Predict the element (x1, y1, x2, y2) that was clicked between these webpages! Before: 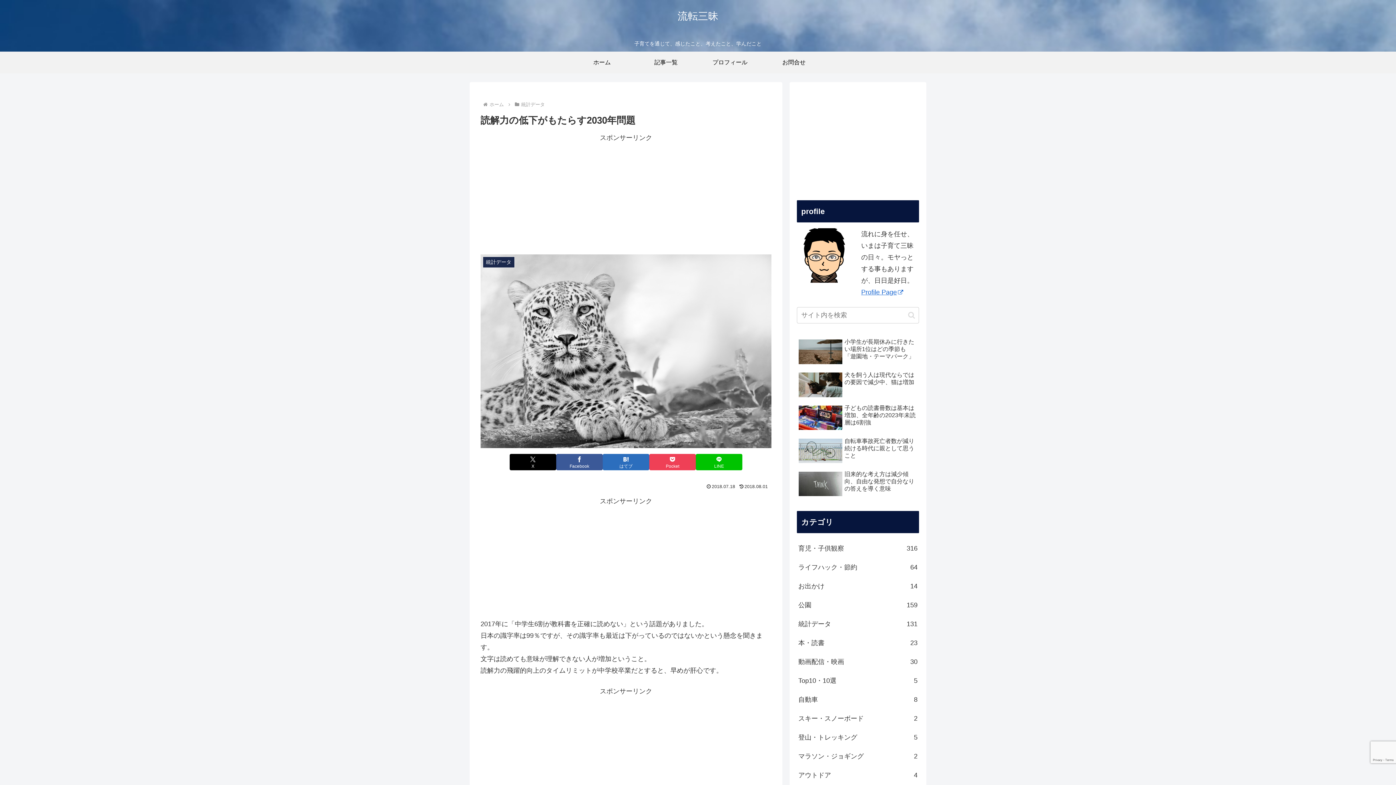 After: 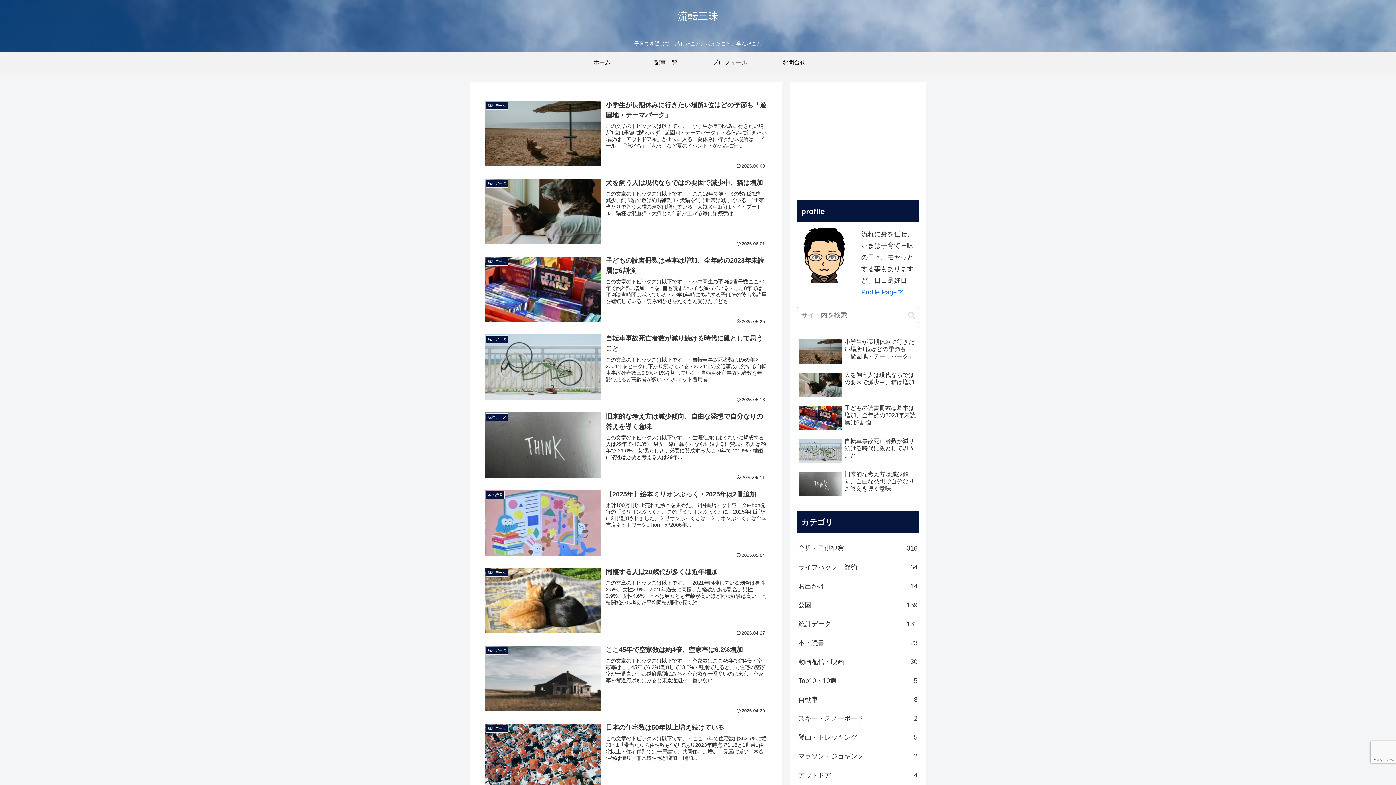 Action: label: ホーム bbox: (488, 101, 505, 107)